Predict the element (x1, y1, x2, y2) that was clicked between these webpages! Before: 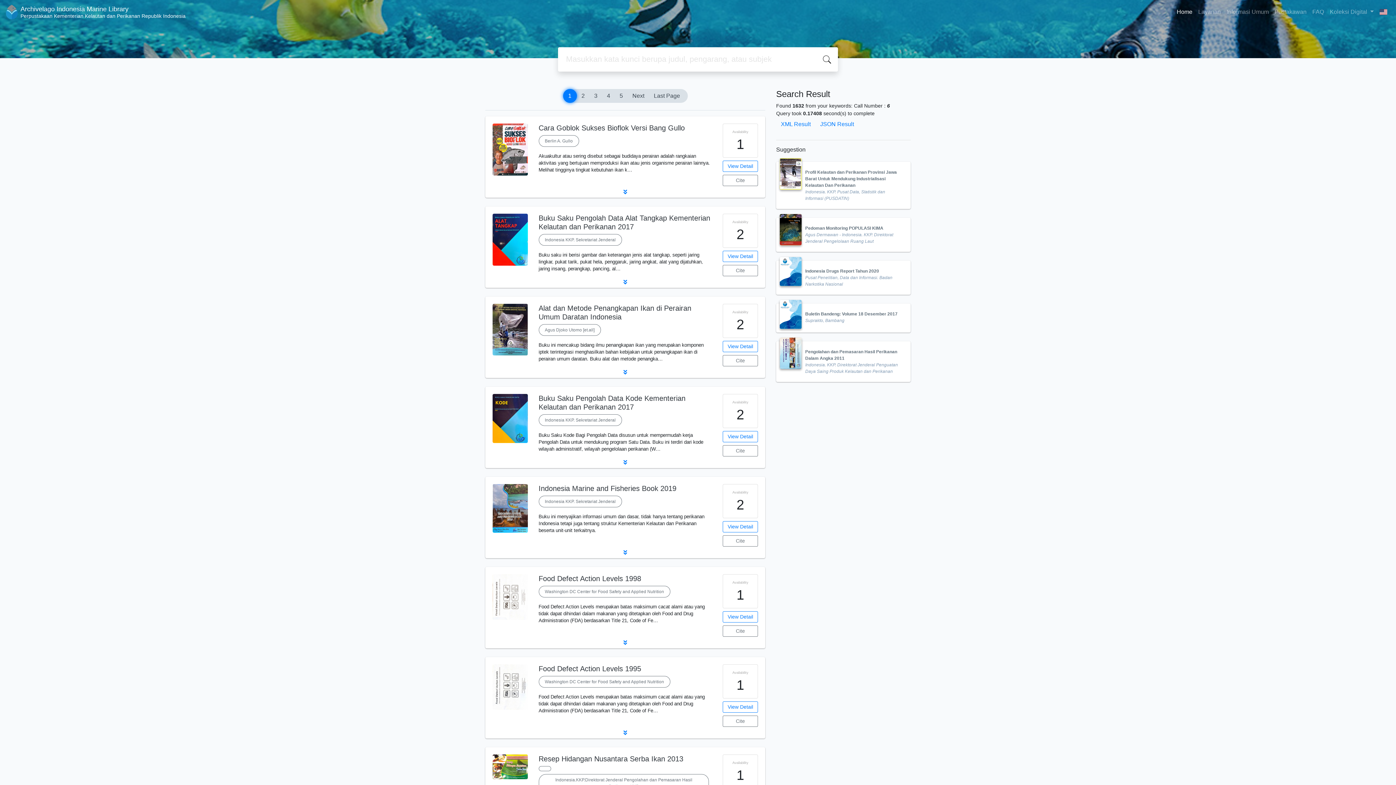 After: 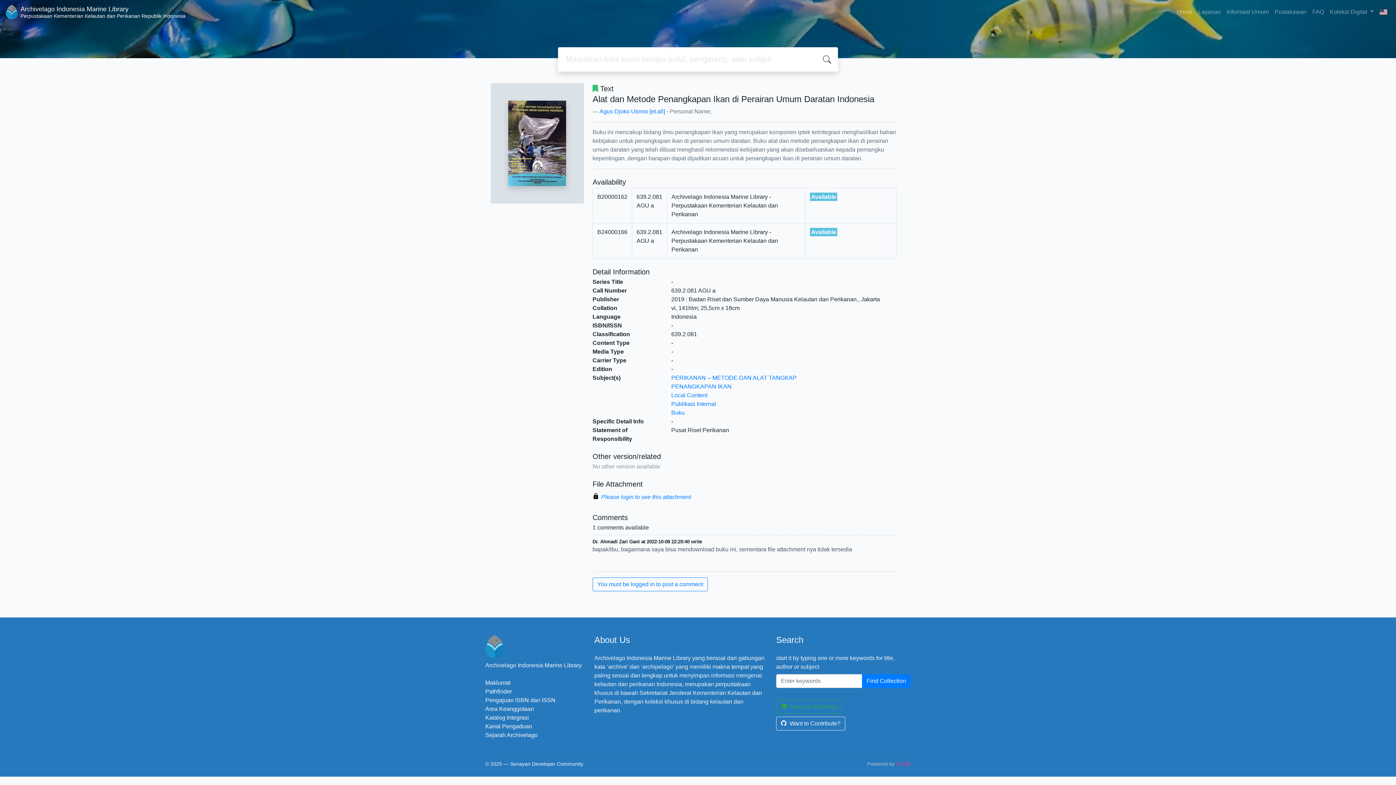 Action: bbox: (723, 341, 758, 352) label: View Detail